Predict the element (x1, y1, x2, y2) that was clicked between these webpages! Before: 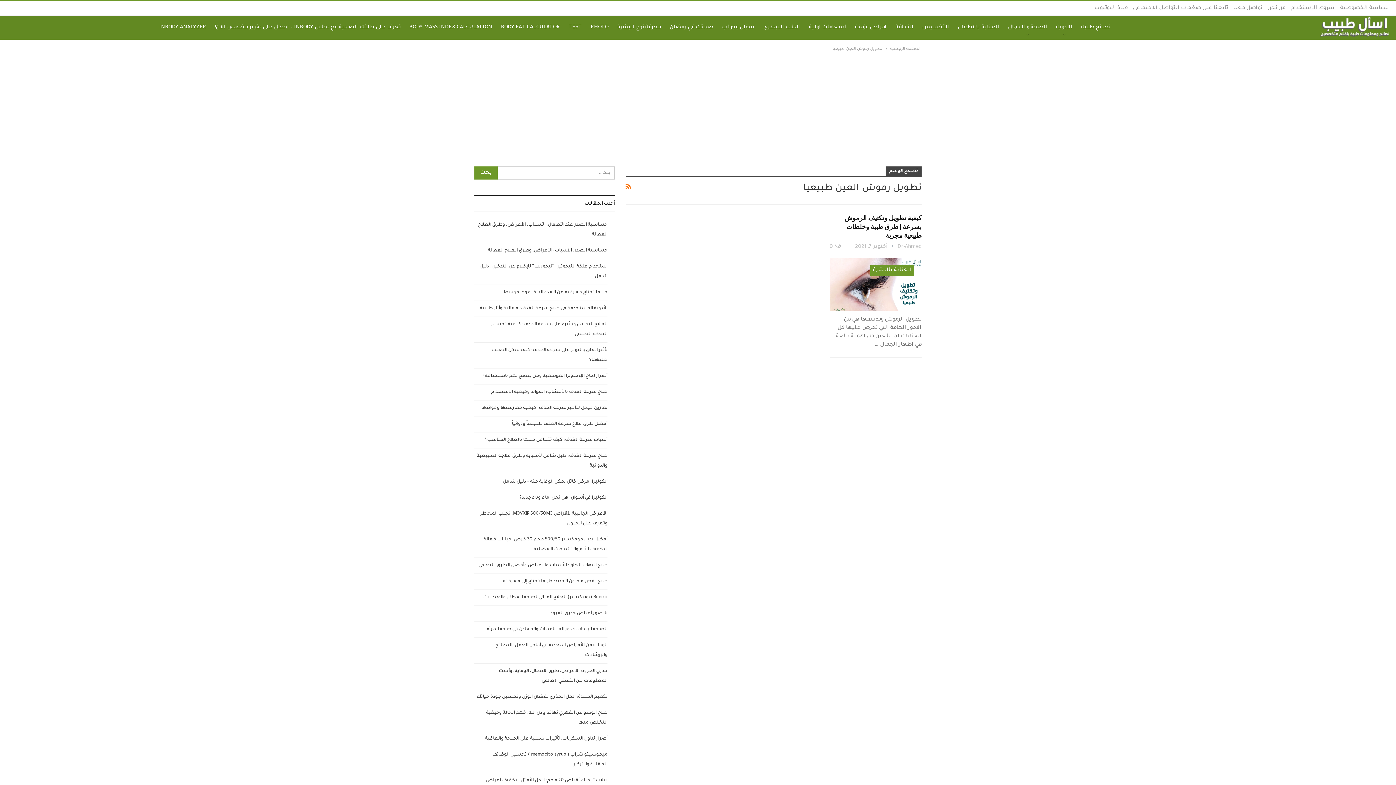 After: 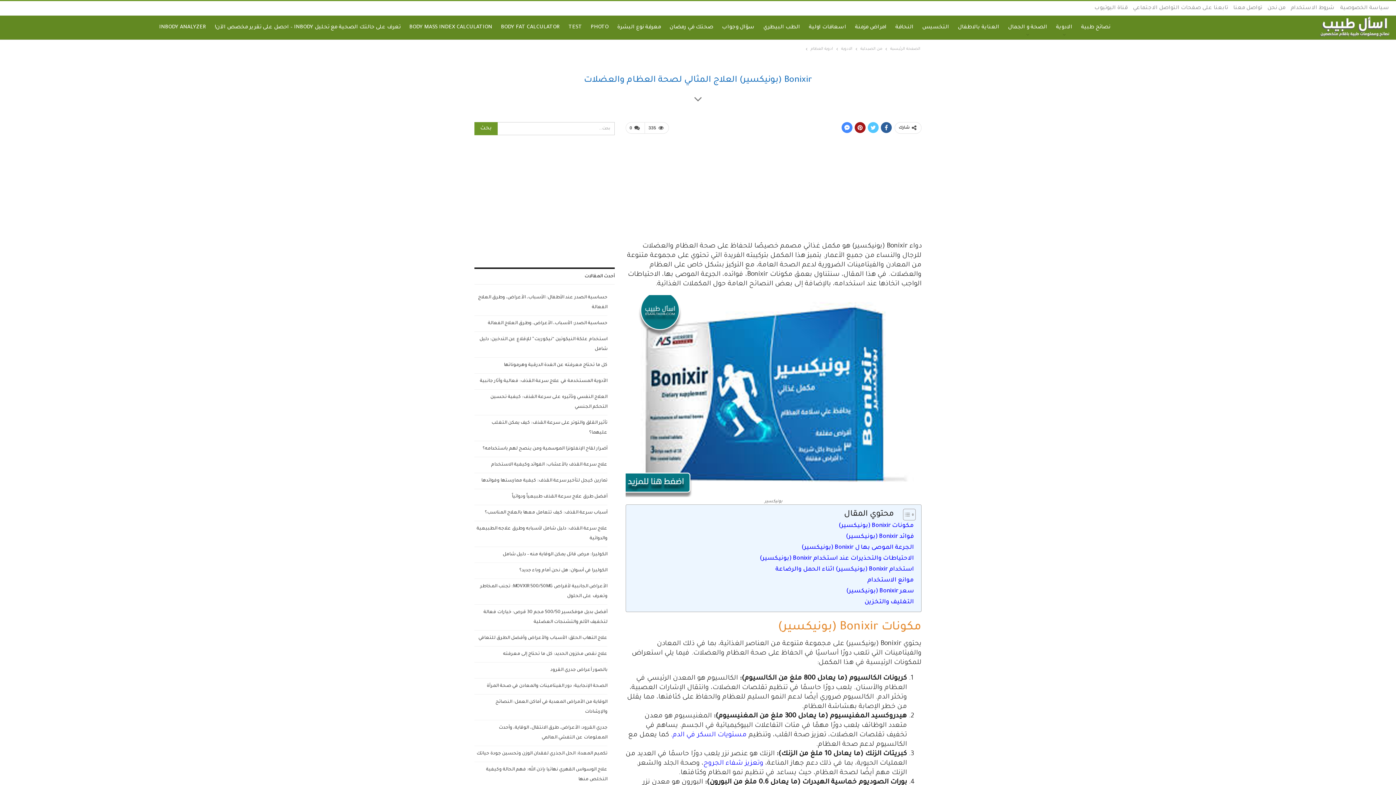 Action: label: Bonixir (بونيكسير) العلاج المثالي لصحة العظام والعضلات bbox: (483, 595, 607, 600)